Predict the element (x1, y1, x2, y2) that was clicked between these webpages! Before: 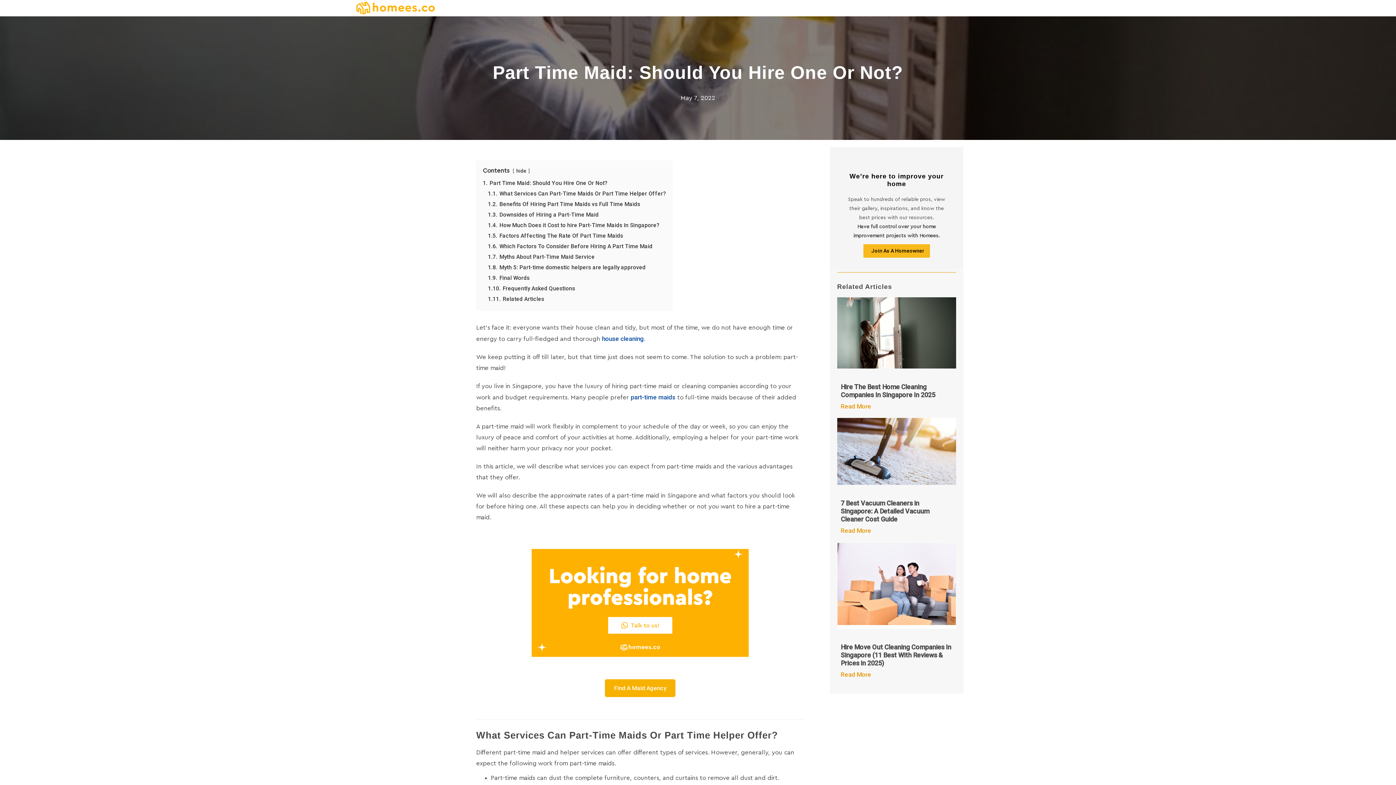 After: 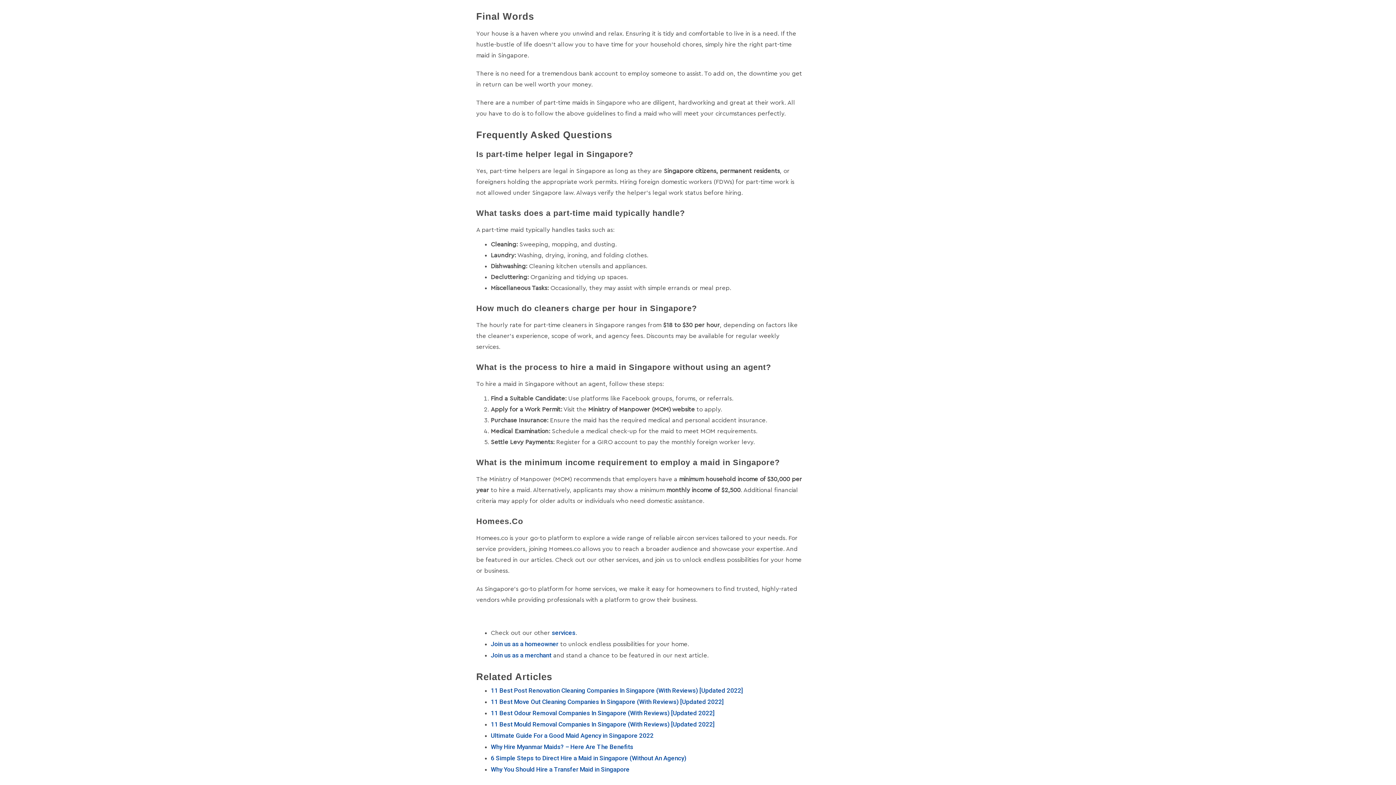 Action: bbox: (488, 275, 529, 281) label: 1.9. Final Words